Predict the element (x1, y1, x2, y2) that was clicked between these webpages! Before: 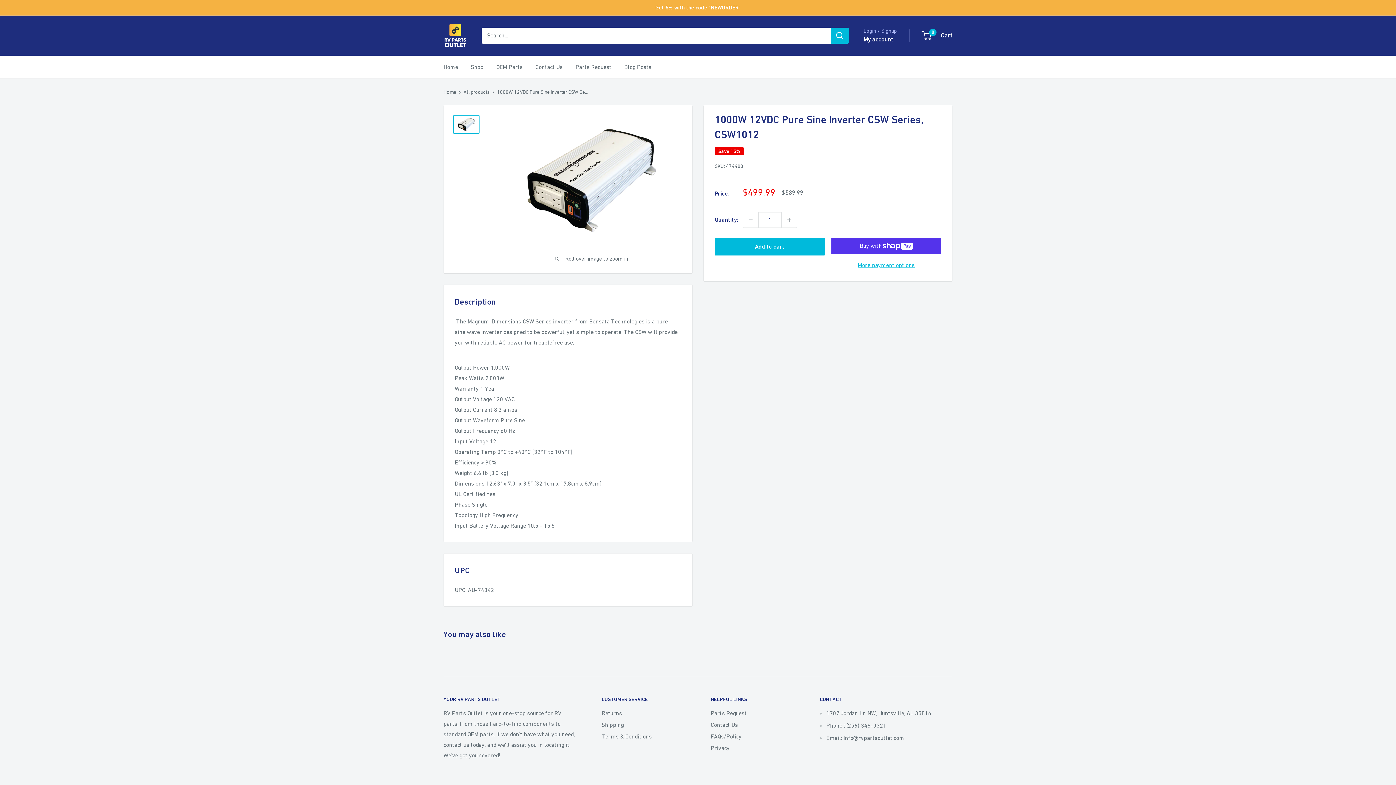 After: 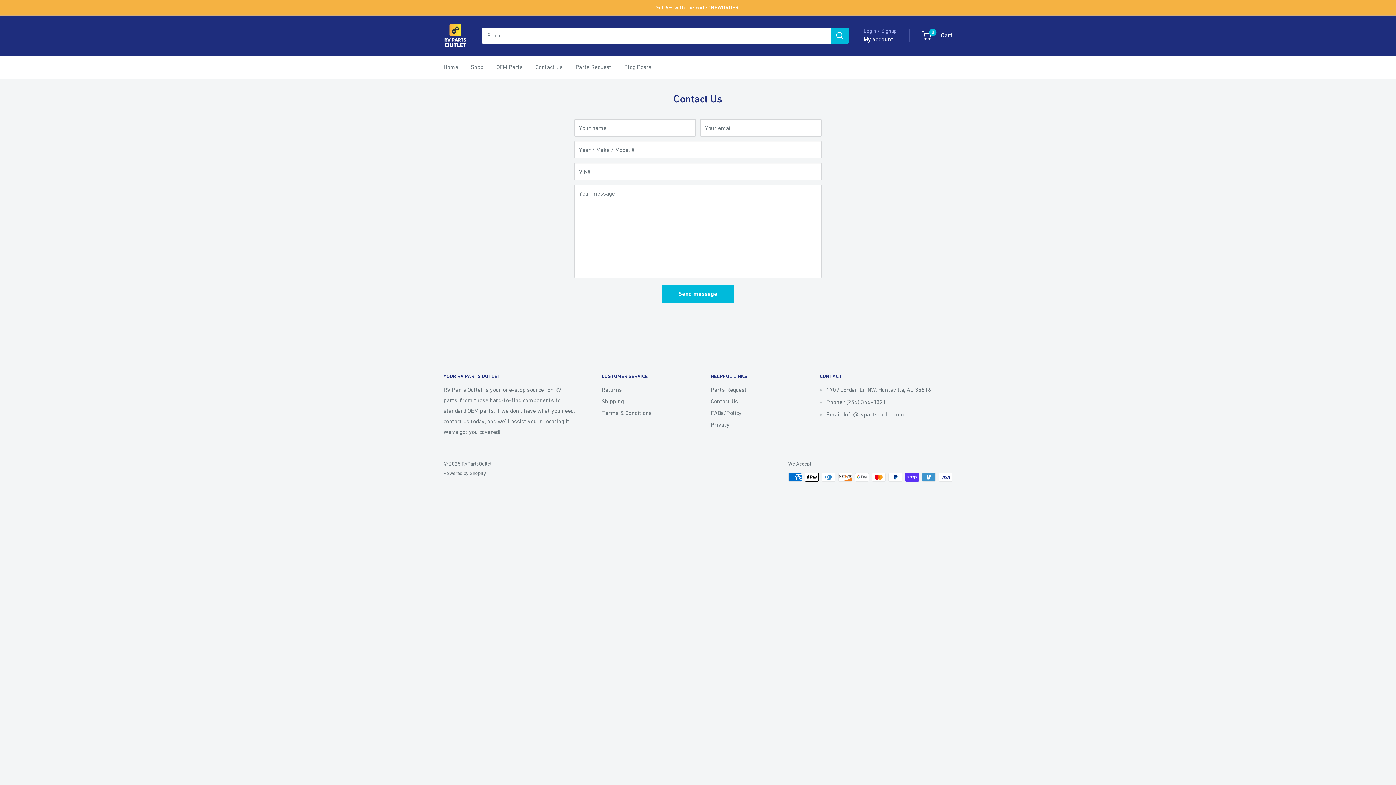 Action: label: Contact Us bbox: (710, 719, 794, 730)